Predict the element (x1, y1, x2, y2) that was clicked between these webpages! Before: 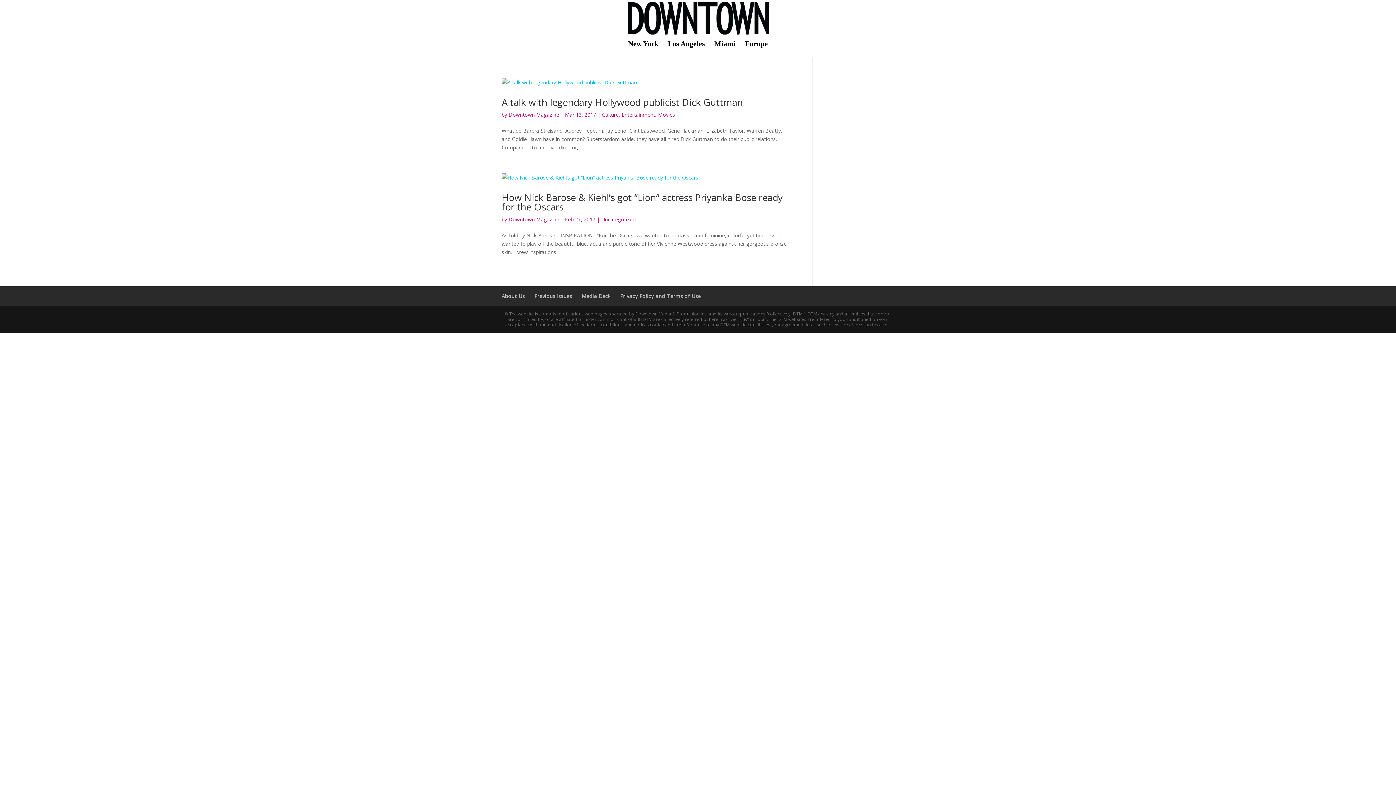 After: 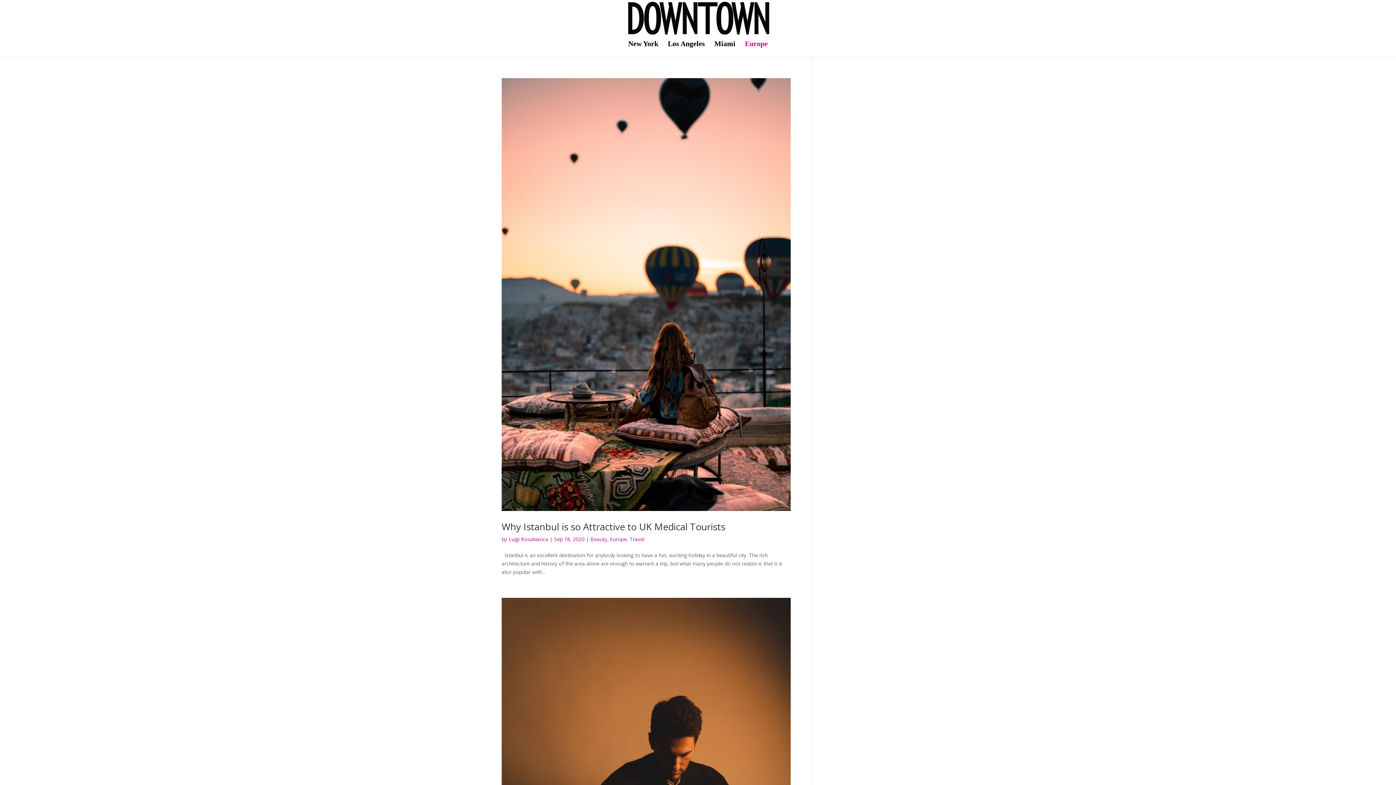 Action: label: Europe bbox: (745, 41, 768, 60)